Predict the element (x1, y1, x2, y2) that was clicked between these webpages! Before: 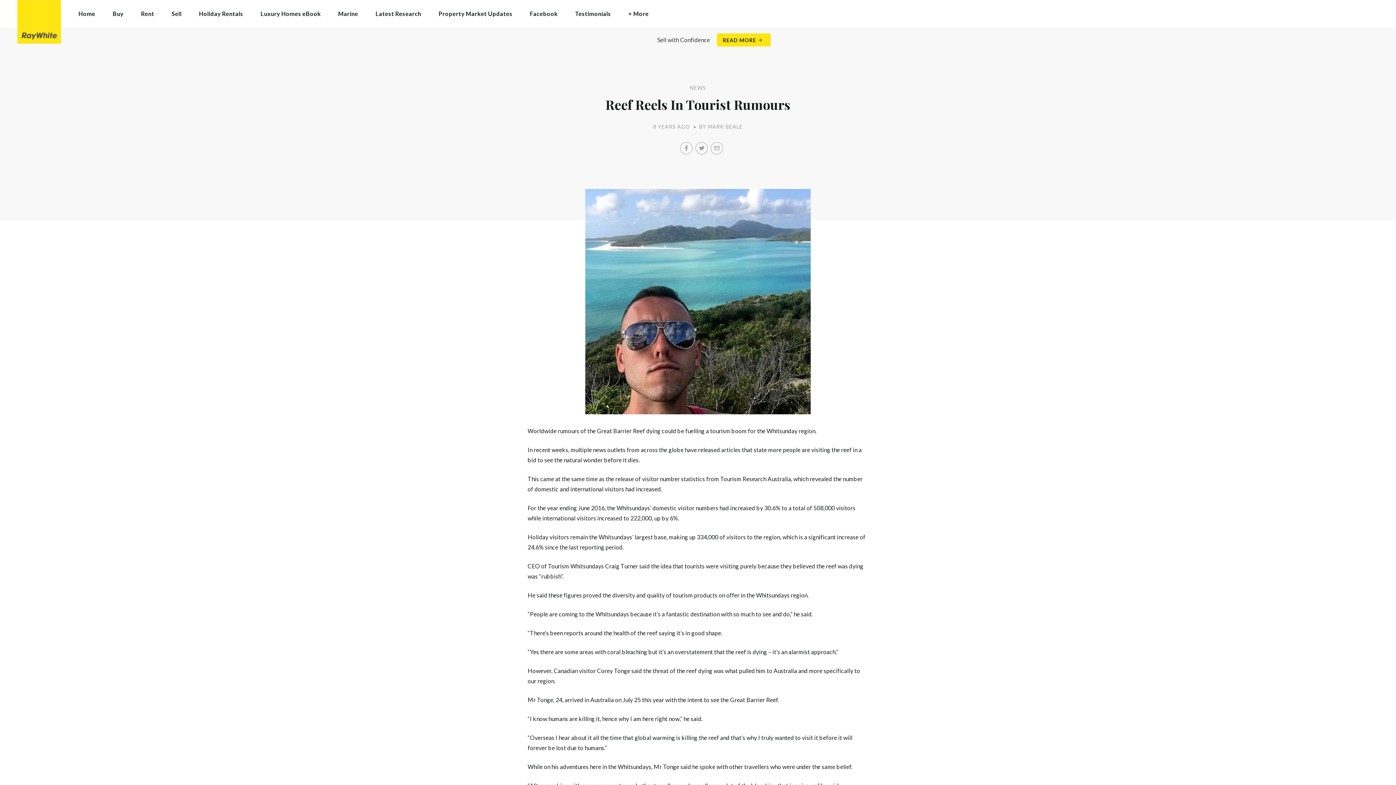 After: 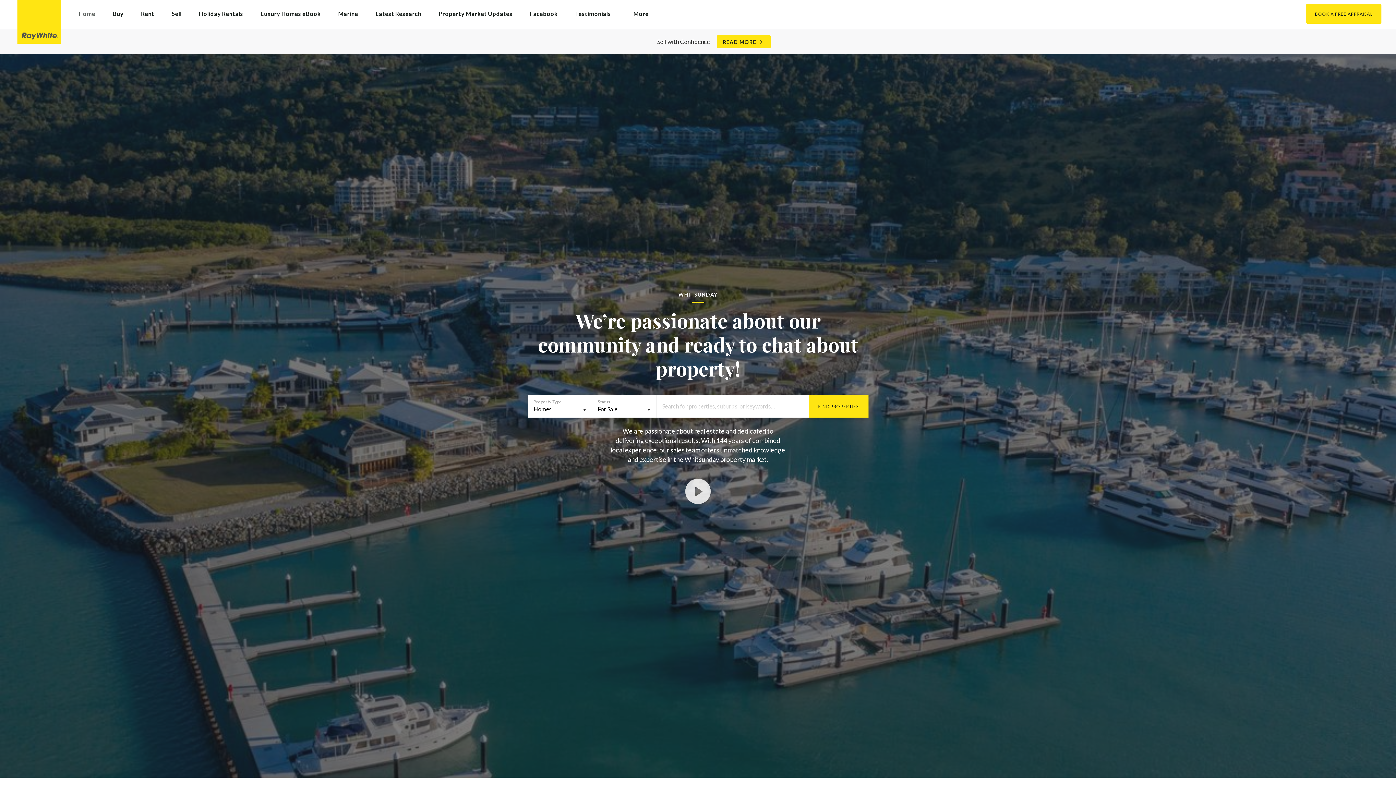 Action: label: Home bbox: (69, 5, 104, 21)